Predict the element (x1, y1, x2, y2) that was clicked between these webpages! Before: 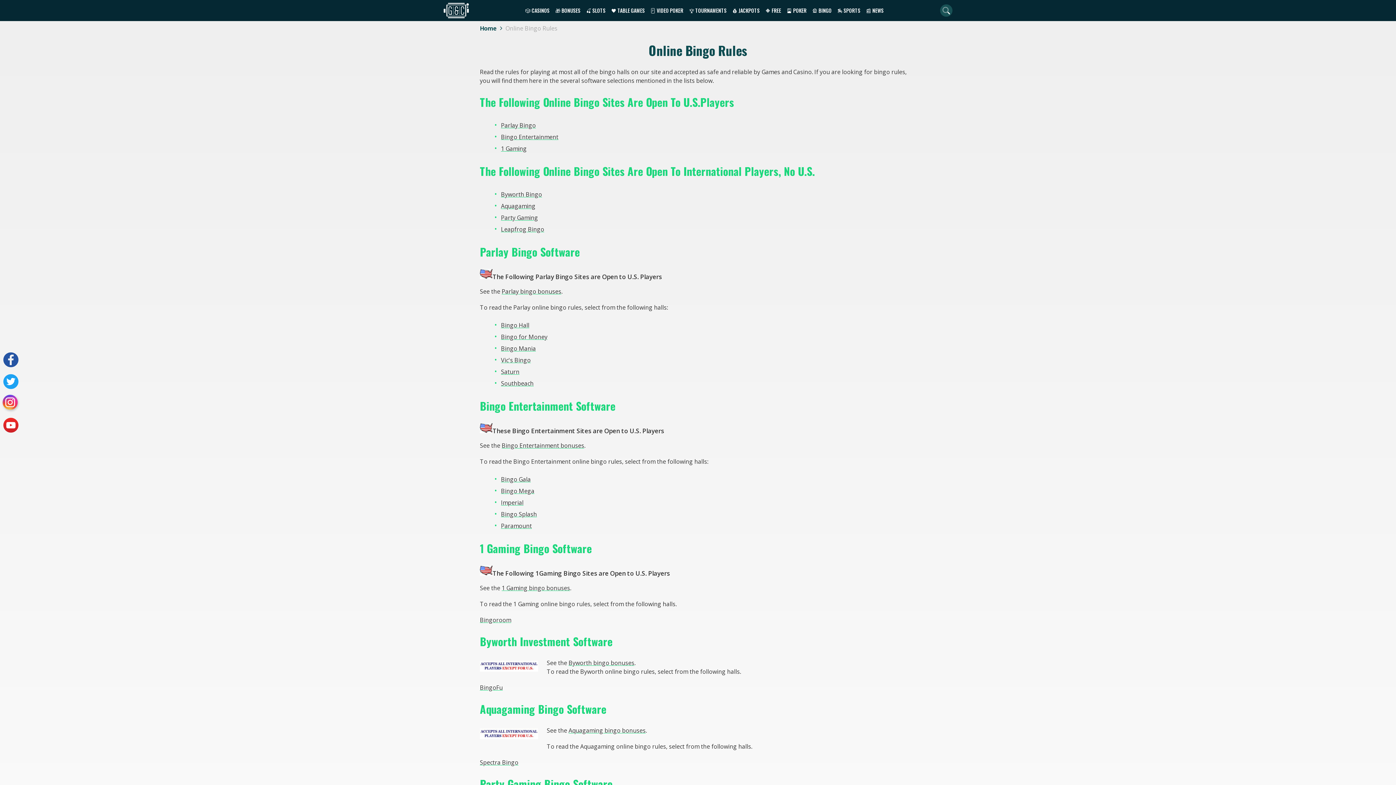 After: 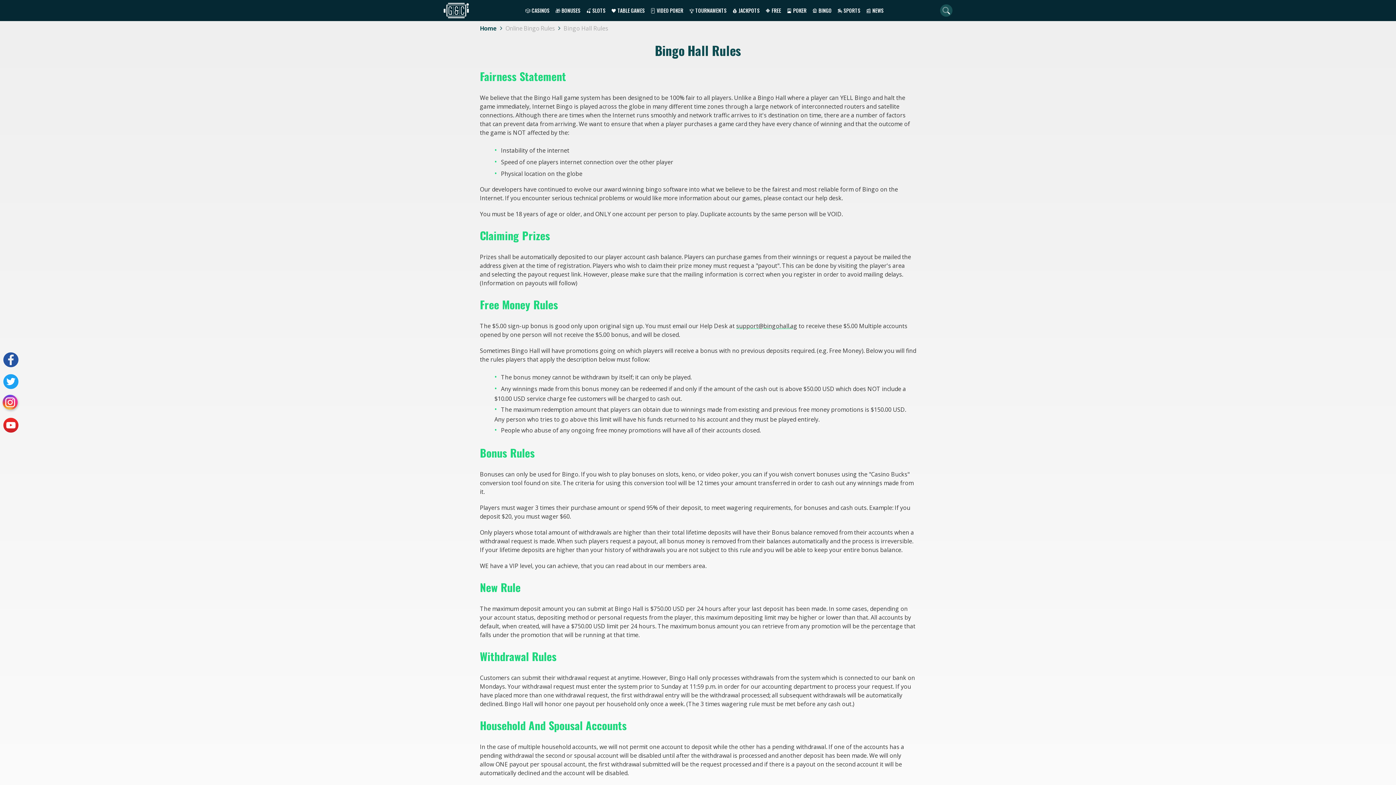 Action: bbox: (501, 321, 529, 329) label: Bingo Hall